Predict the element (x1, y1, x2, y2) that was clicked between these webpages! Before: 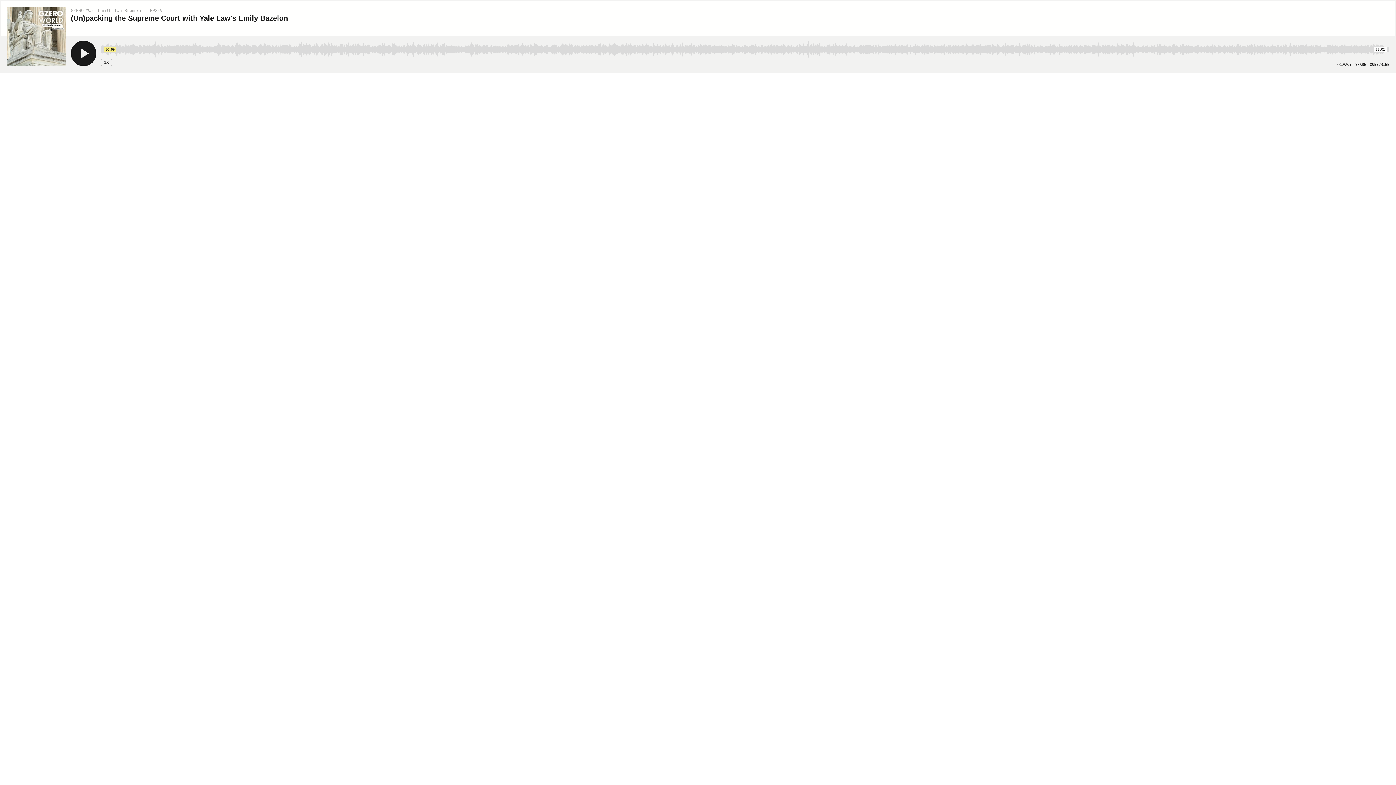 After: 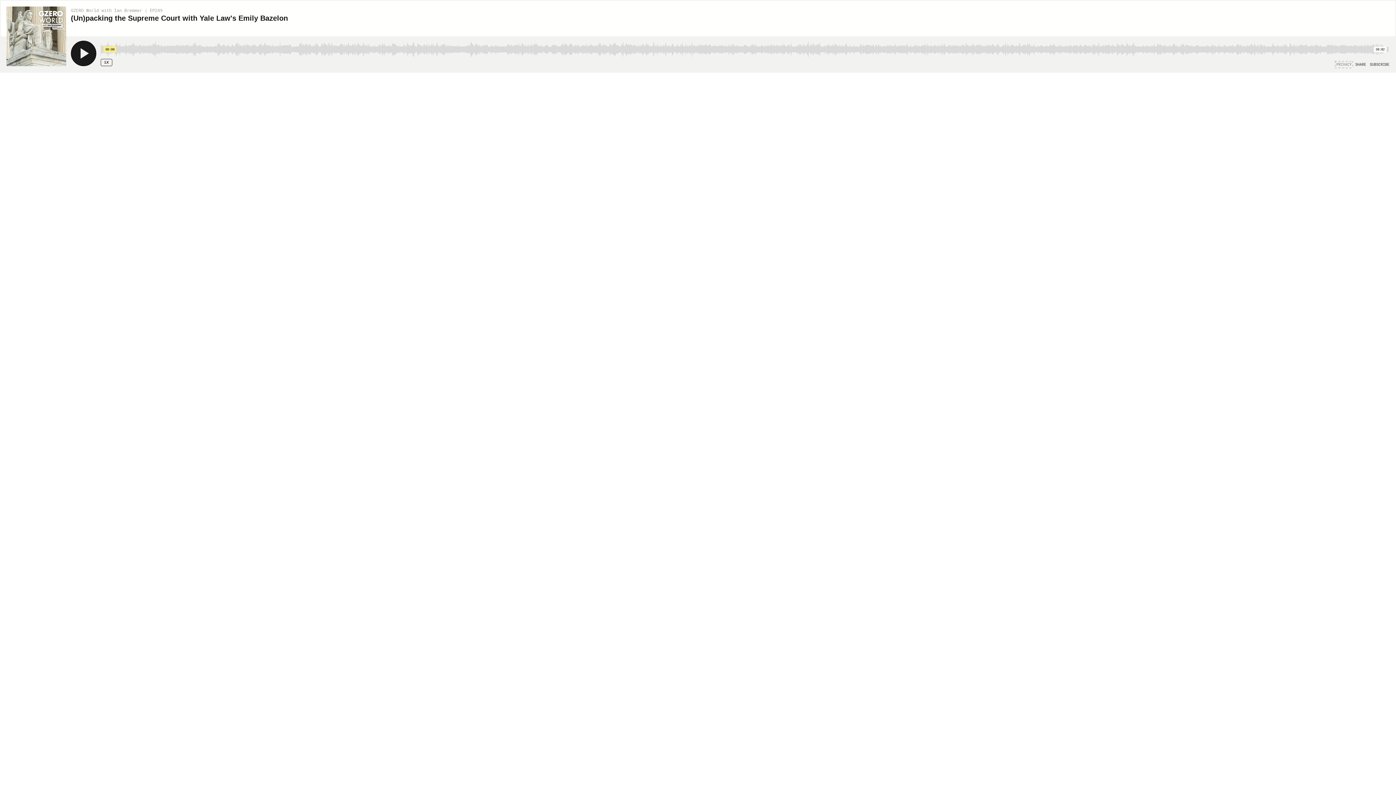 Action: label: PRIVACY bbox: (1336, 62, 1352, 66)